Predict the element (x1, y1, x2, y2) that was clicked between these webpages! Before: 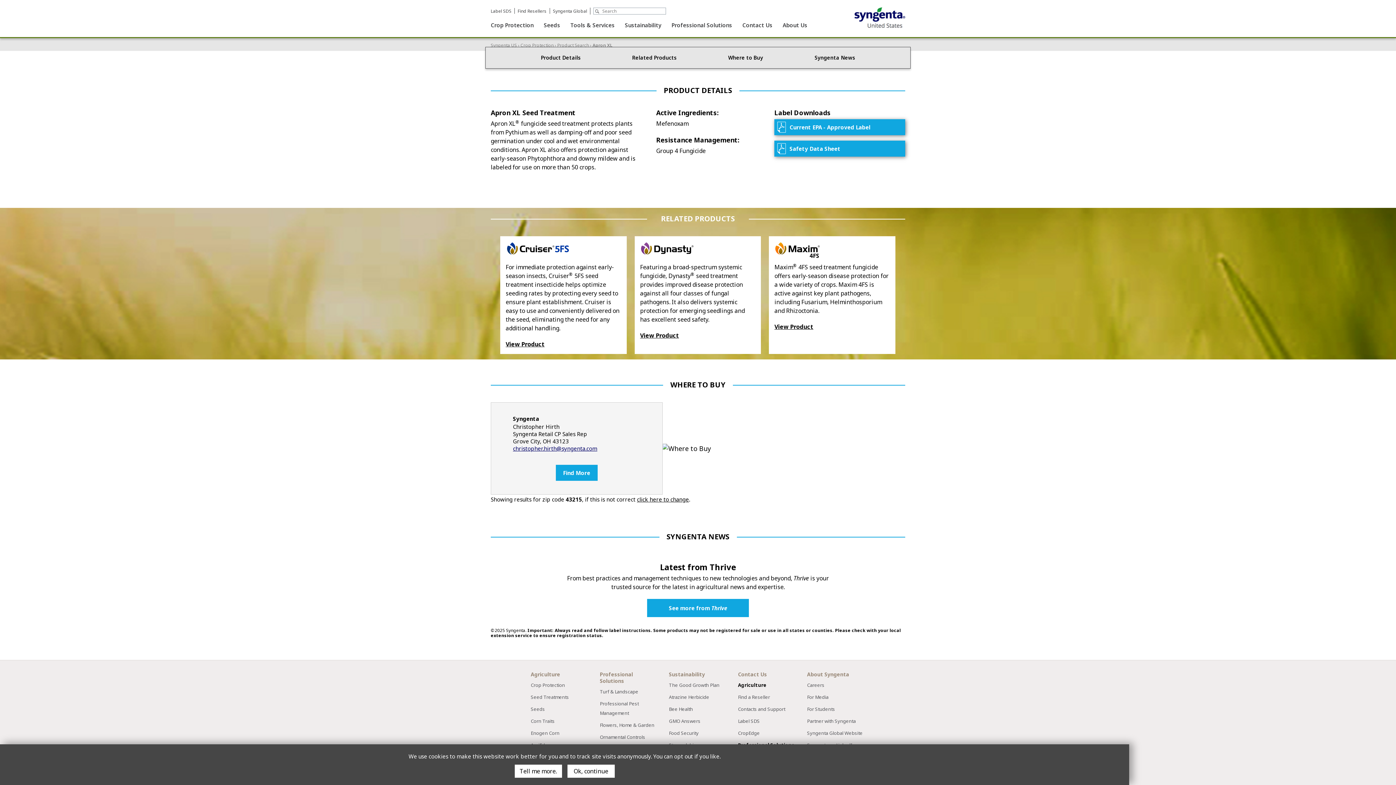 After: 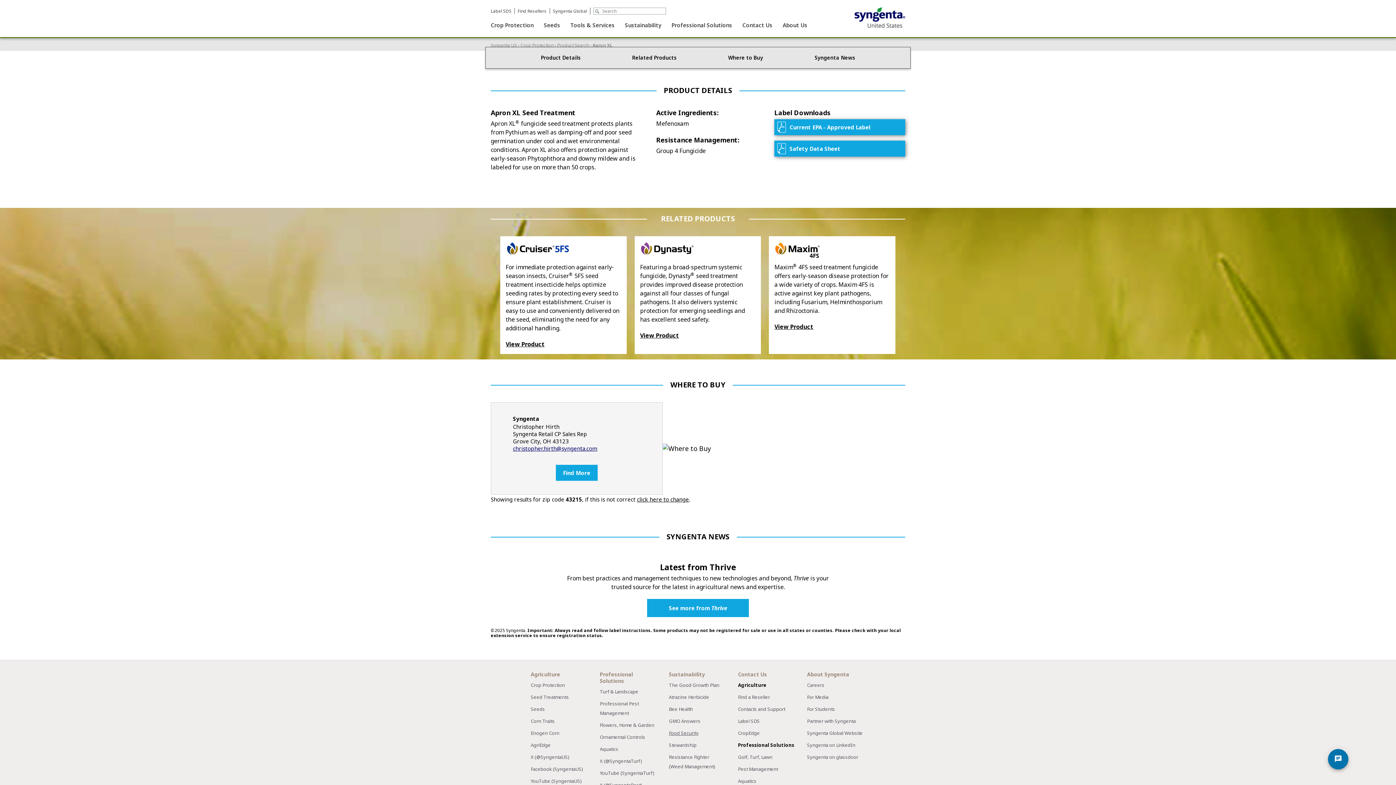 Action: label: Food Security bbox: (669, 664, 698, 670)